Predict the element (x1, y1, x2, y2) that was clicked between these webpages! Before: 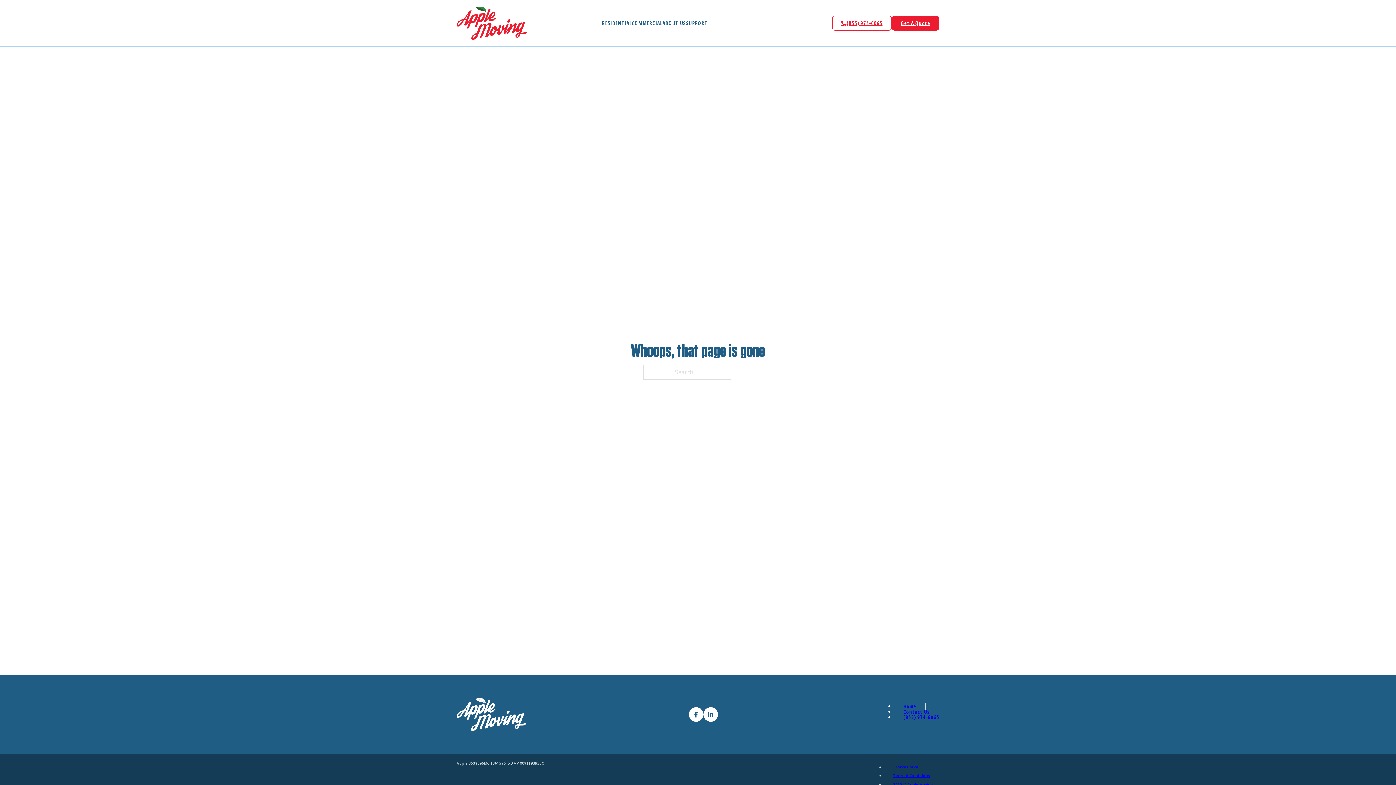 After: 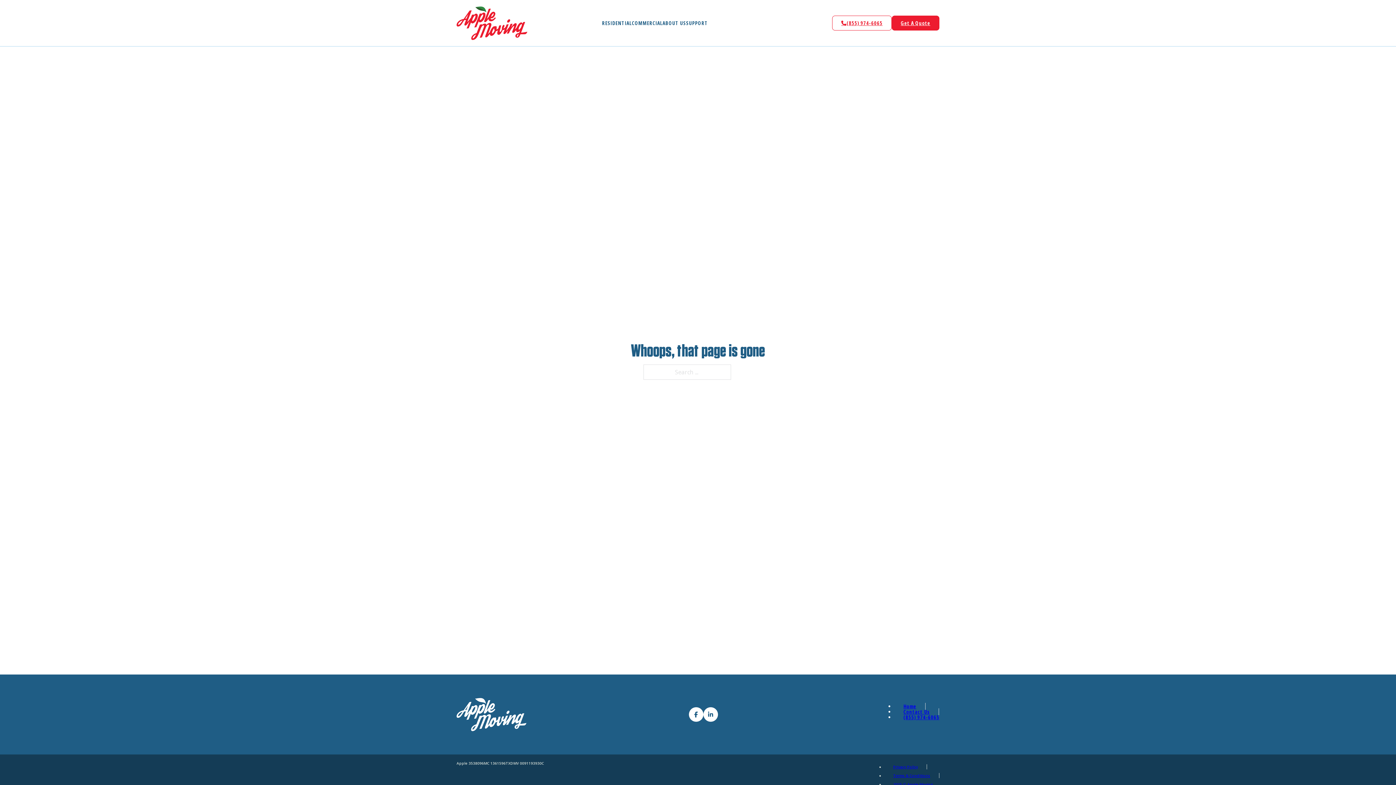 Action: label: (855) 974-6065 bbox: (894, 714, 939, 721)